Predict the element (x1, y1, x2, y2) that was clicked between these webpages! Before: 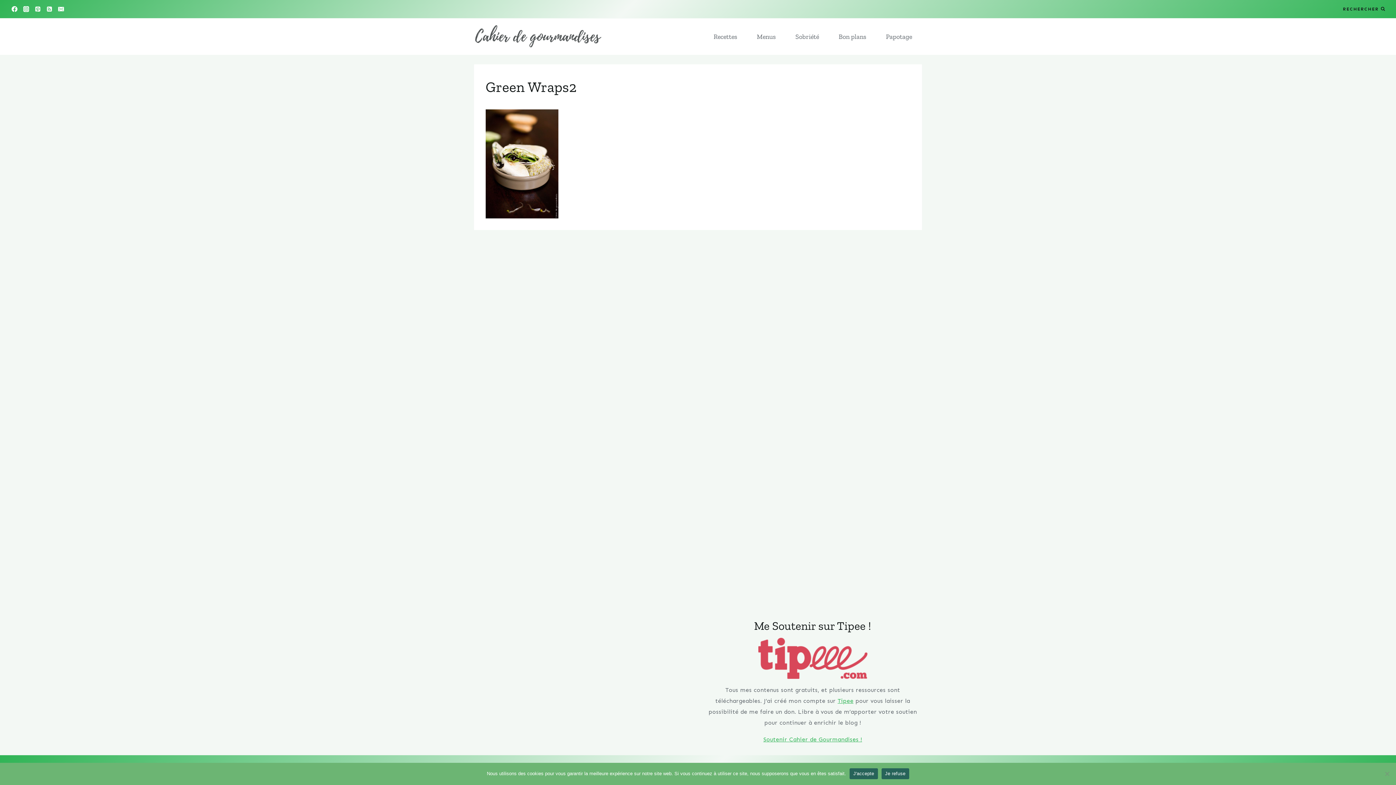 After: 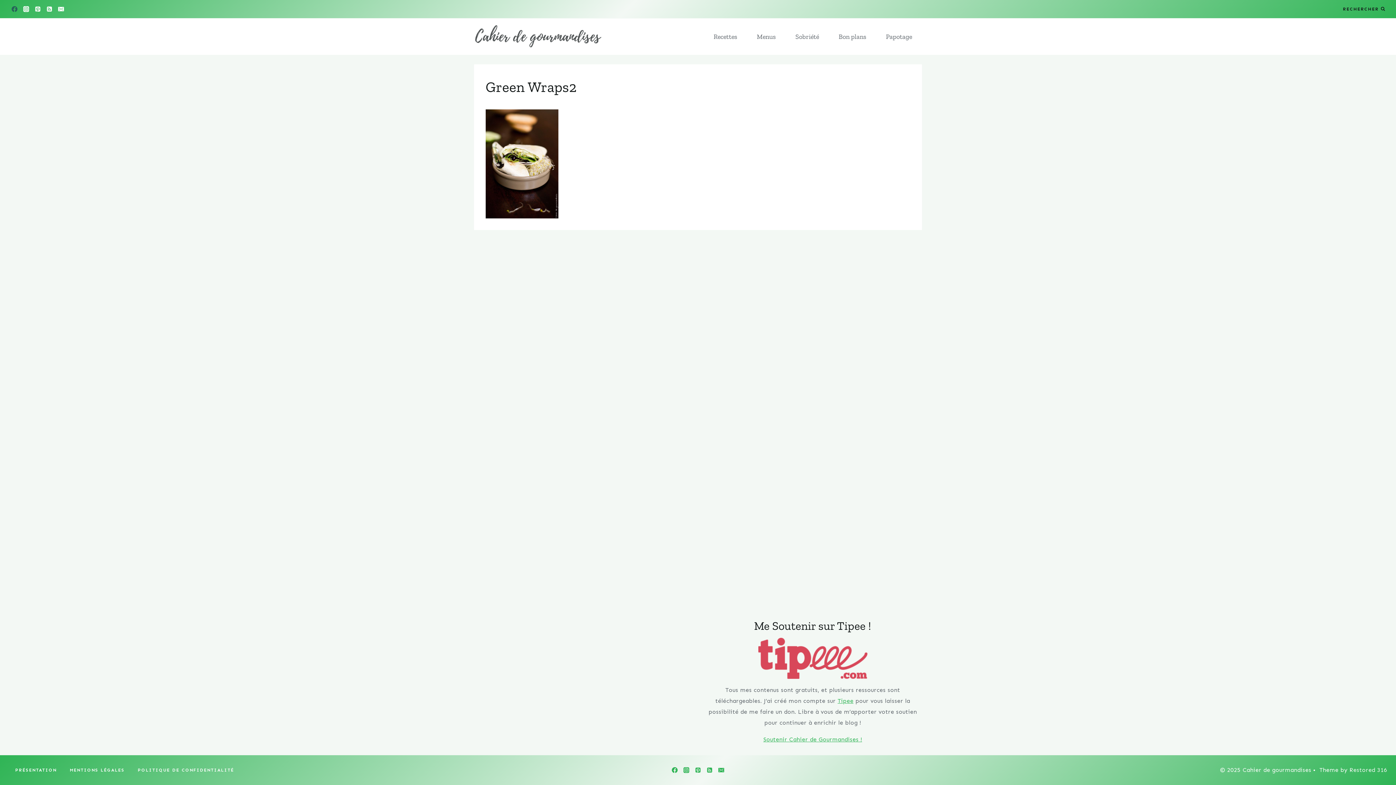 Action: label: Facebook bbox: (8, 3, 20, 14)